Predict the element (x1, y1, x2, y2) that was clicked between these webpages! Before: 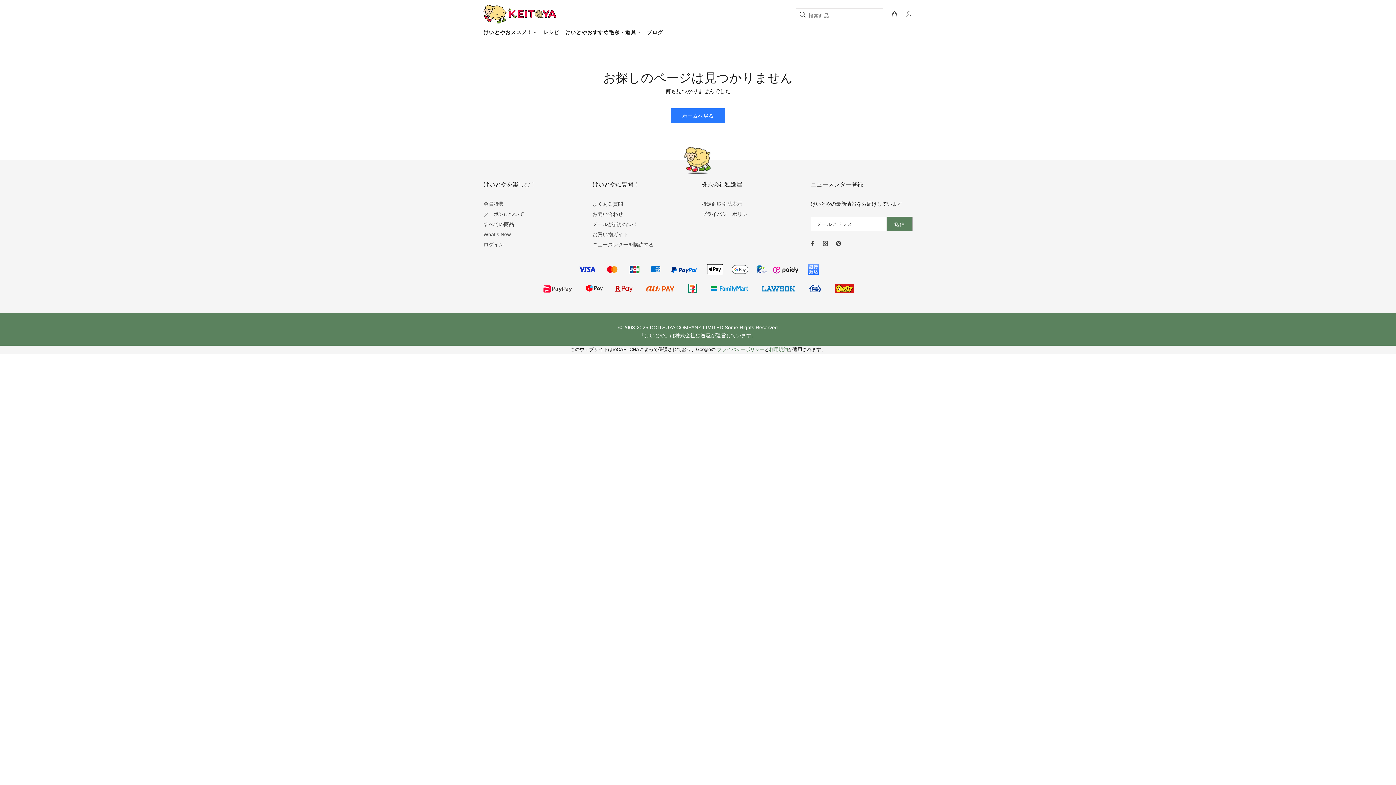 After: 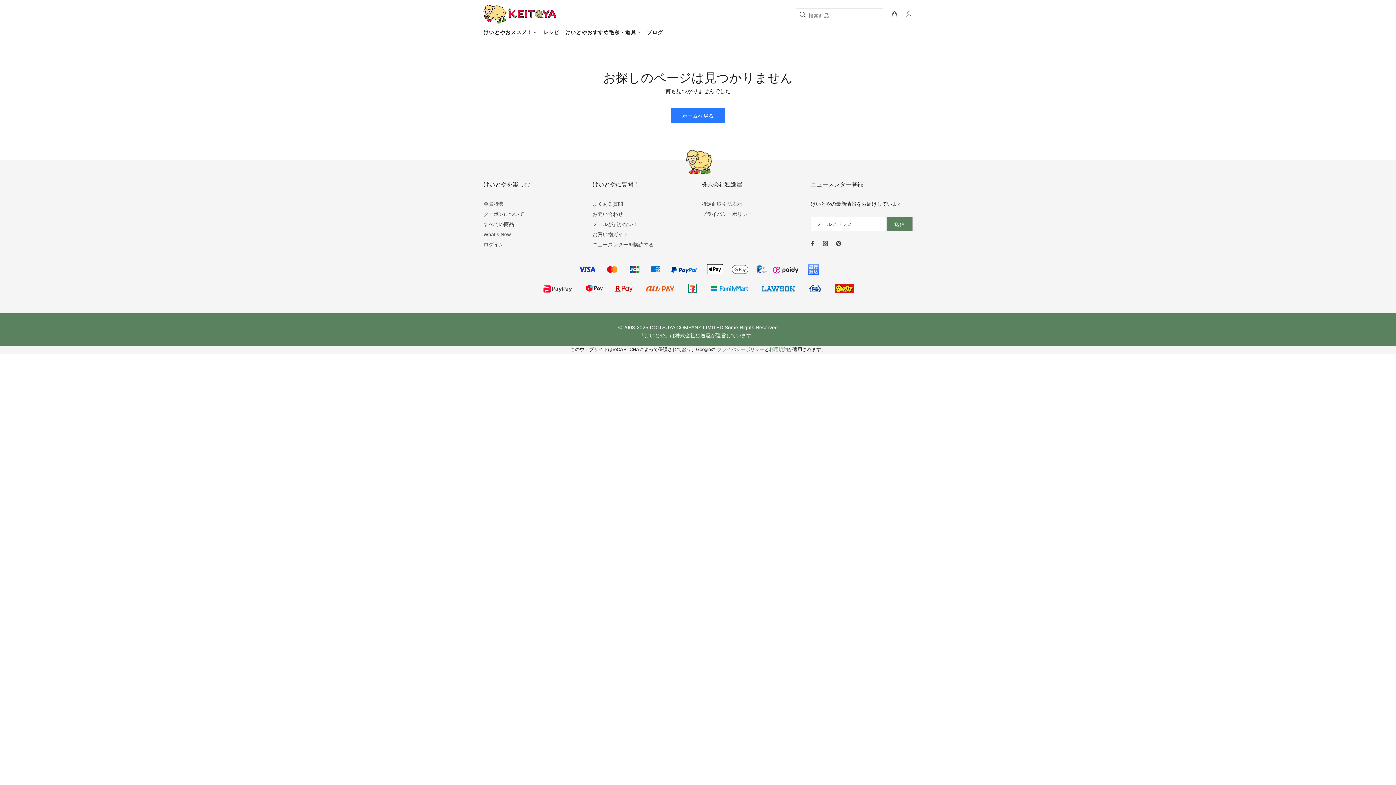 Action: bbox: (835, 285, 859, 291)